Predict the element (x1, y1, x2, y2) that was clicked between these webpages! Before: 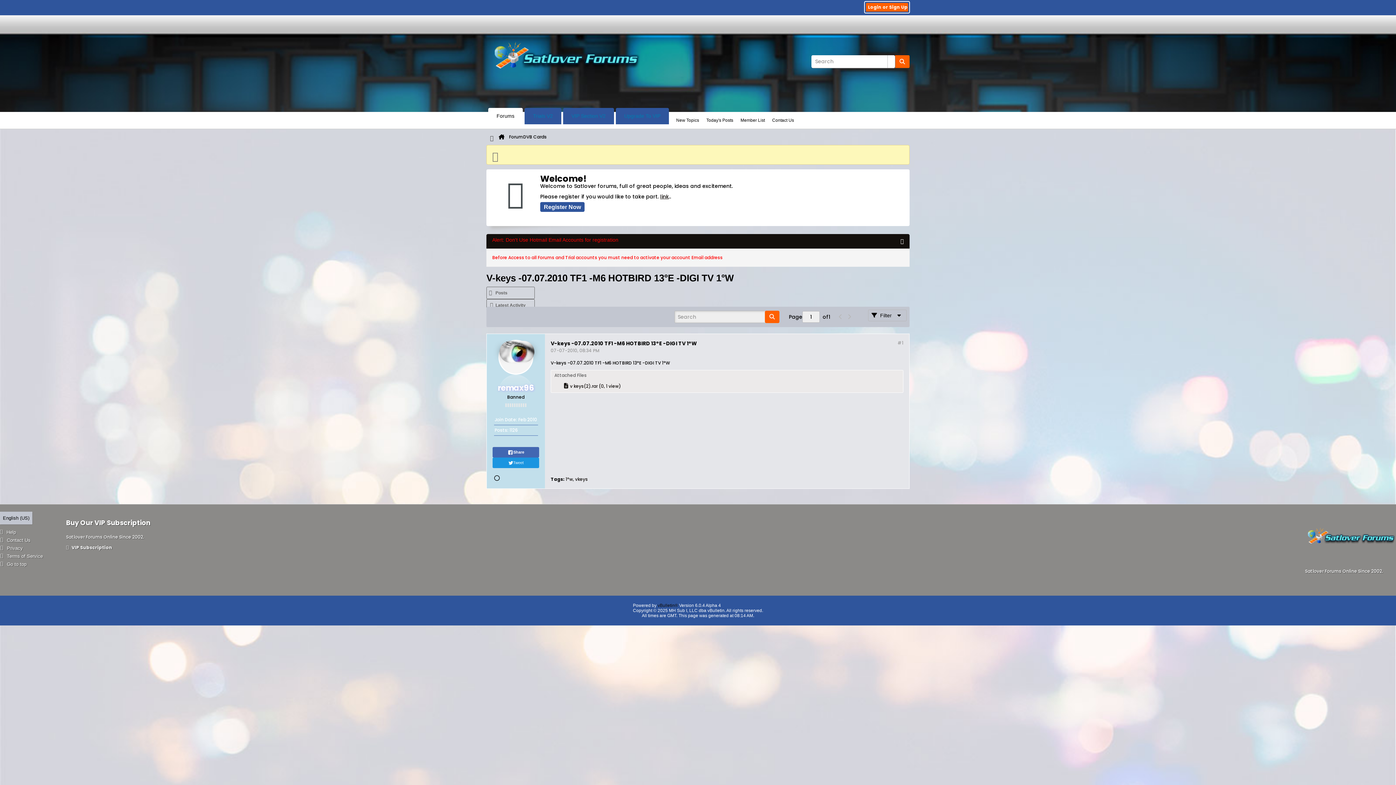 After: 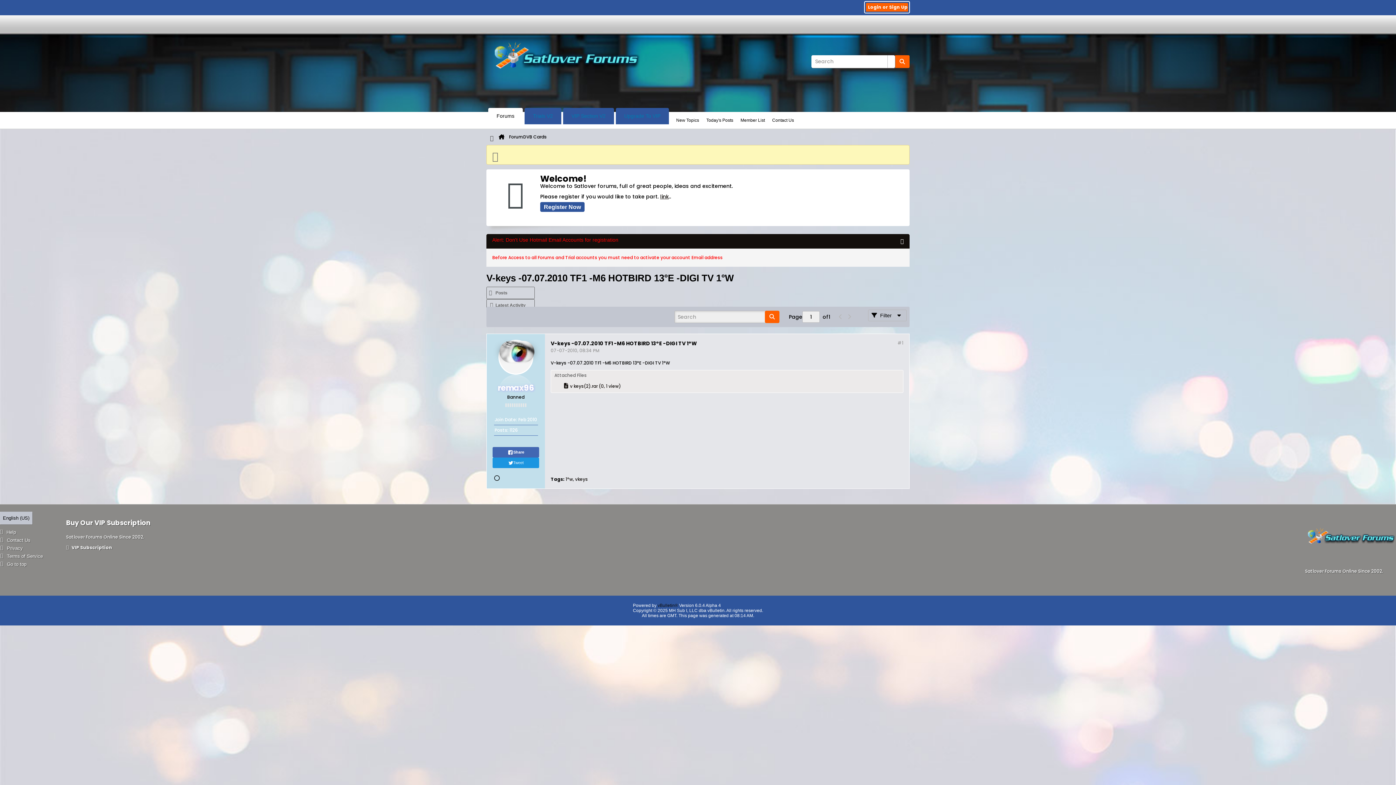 Action: bbox: (836, 311, 845, 322)